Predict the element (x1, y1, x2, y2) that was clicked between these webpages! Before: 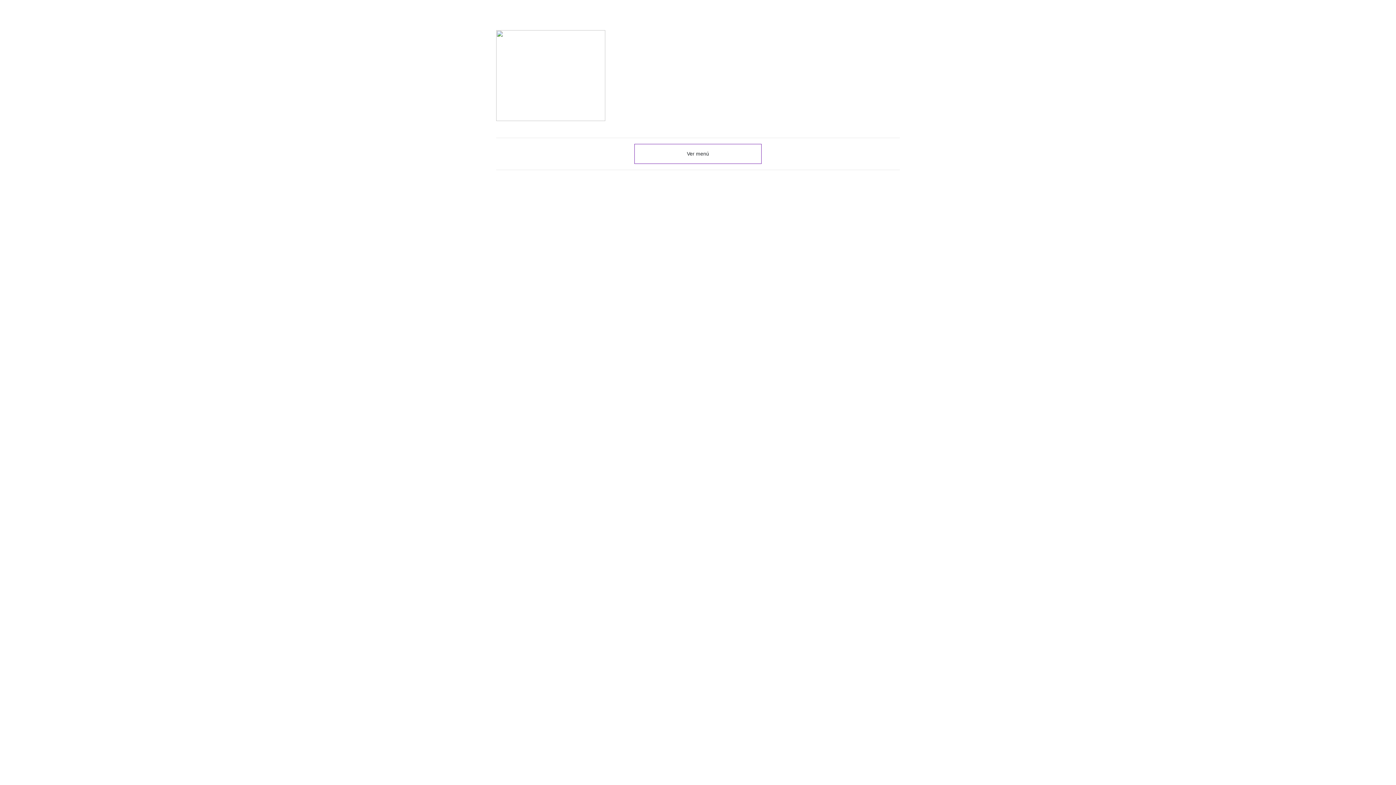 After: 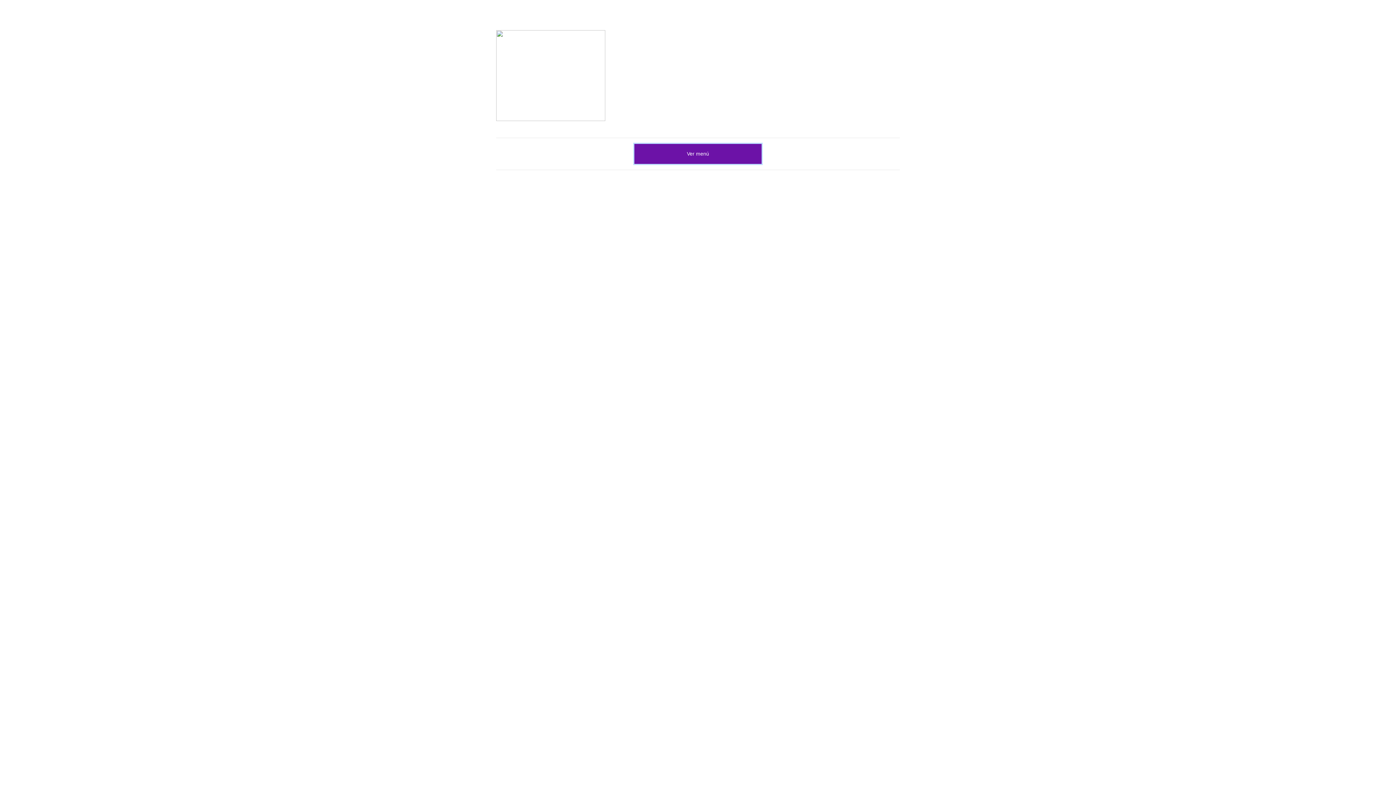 Action: label: Ver menú bbox: (634, 144, 761, 164)